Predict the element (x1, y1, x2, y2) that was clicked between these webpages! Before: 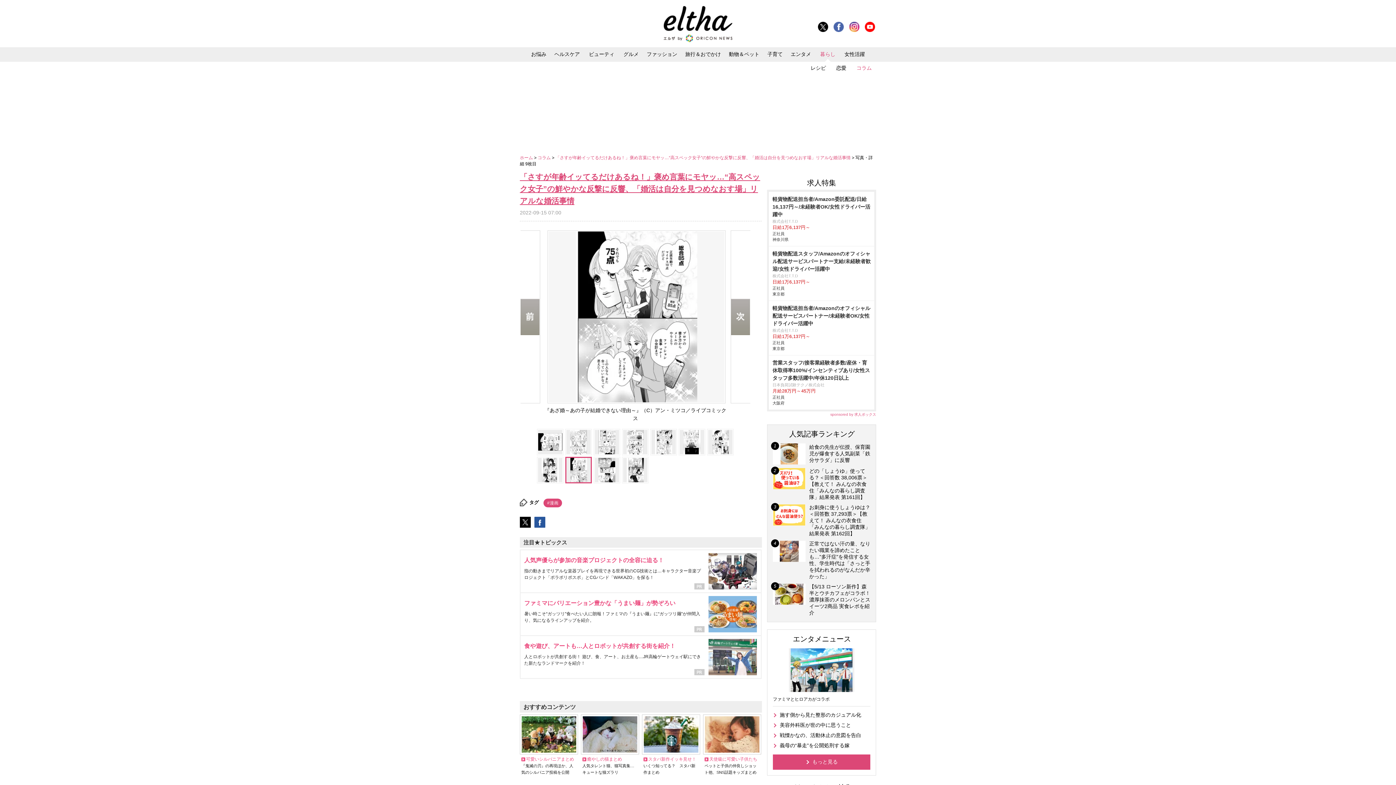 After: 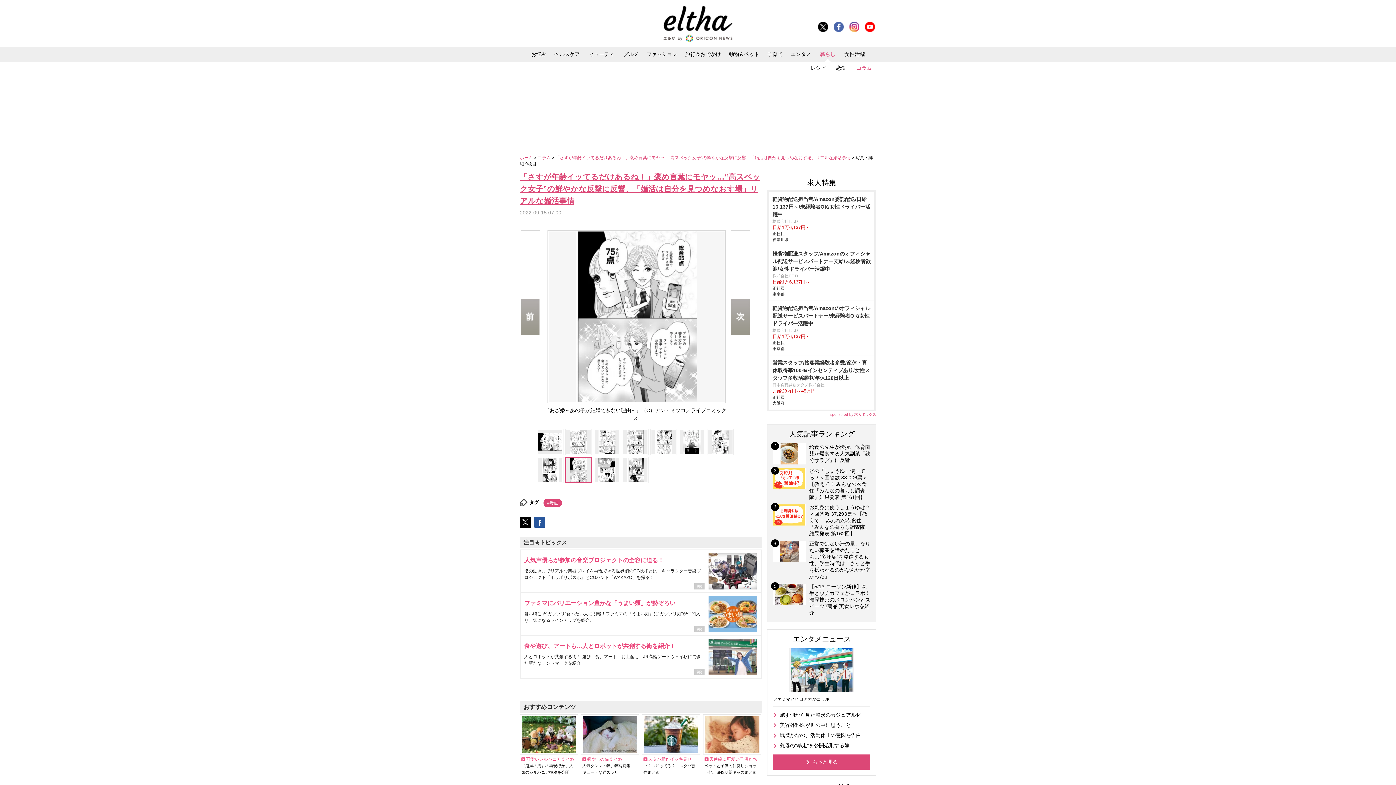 Action: bbox: (520, 523, 533, 529)